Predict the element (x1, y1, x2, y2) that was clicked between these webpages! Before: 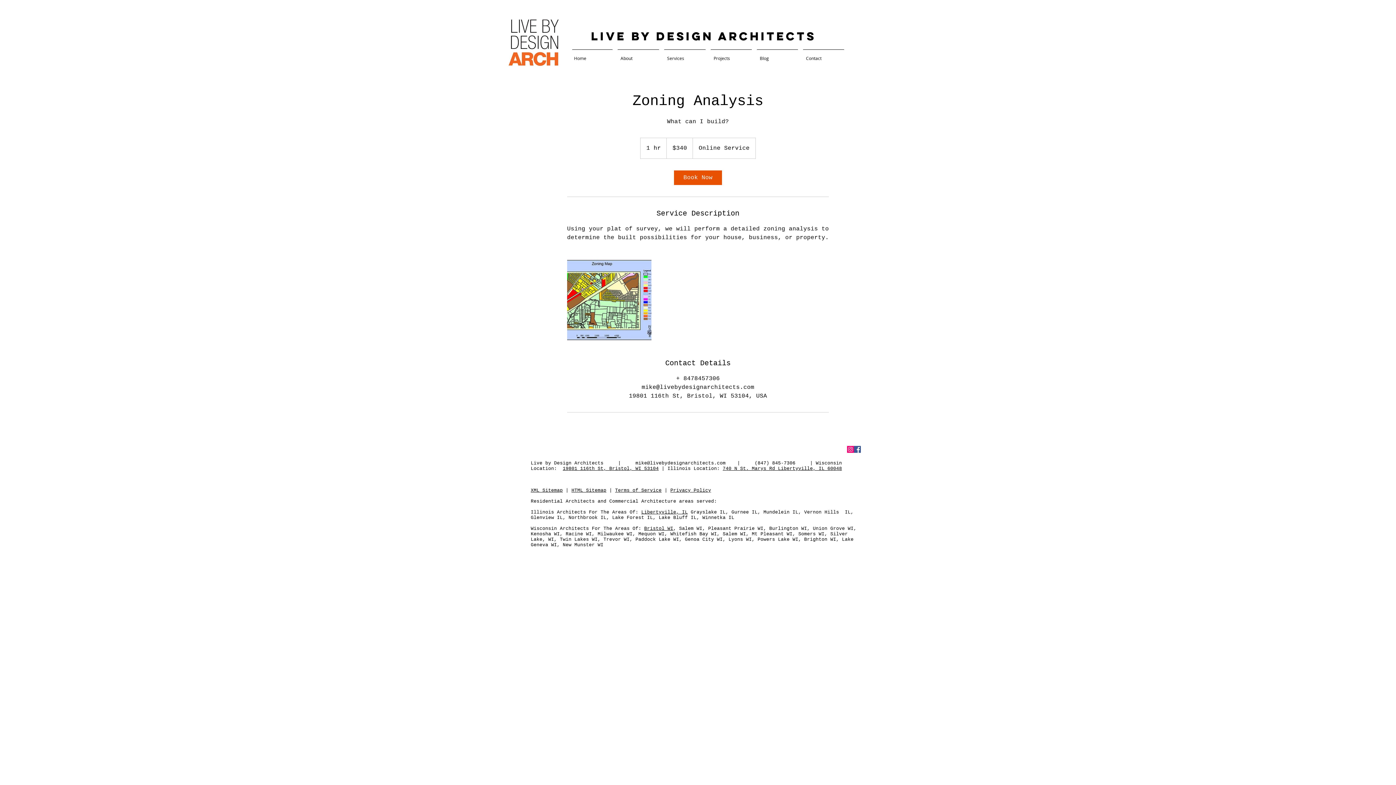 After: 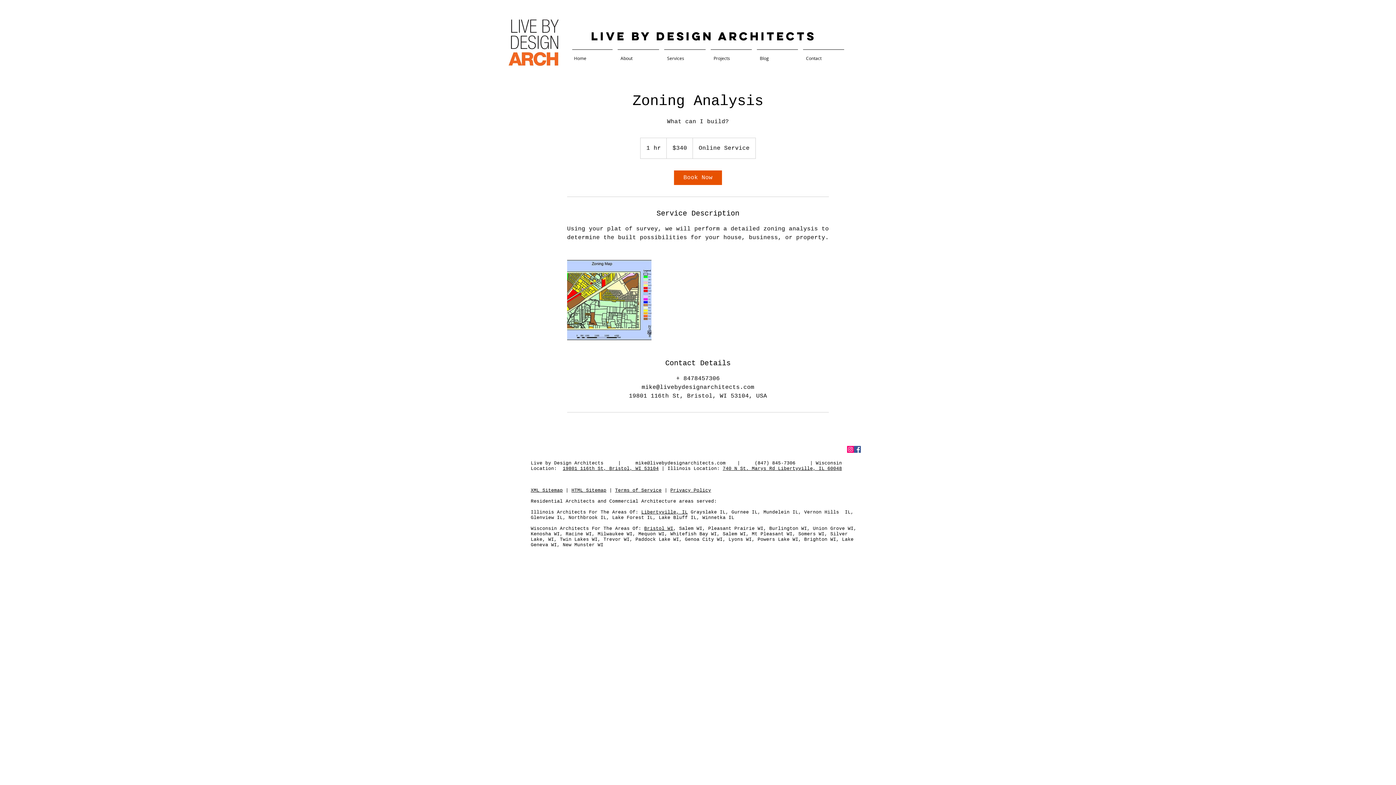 Action: label: 19801 116th St, Bristol, WI 53104 bbox: (562, 466, 658, 471)